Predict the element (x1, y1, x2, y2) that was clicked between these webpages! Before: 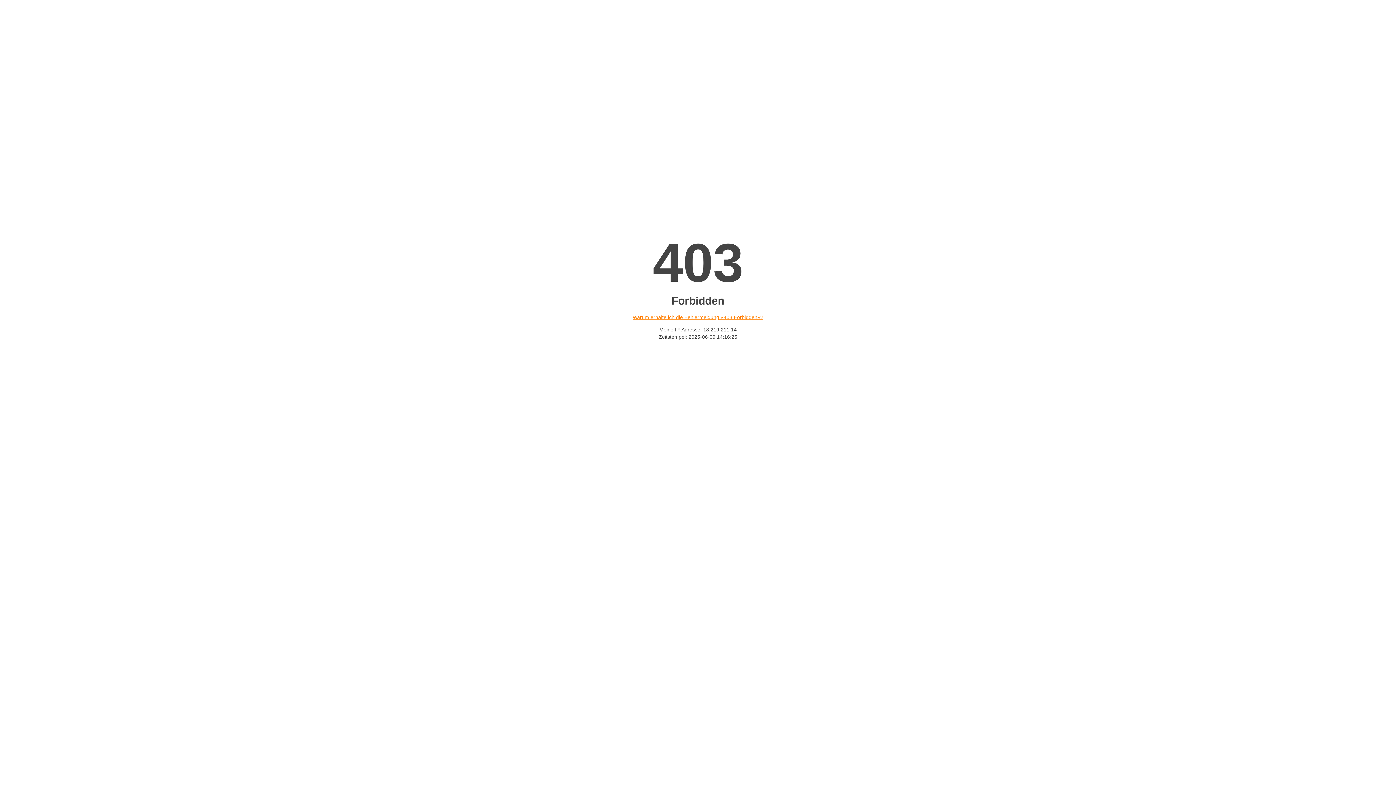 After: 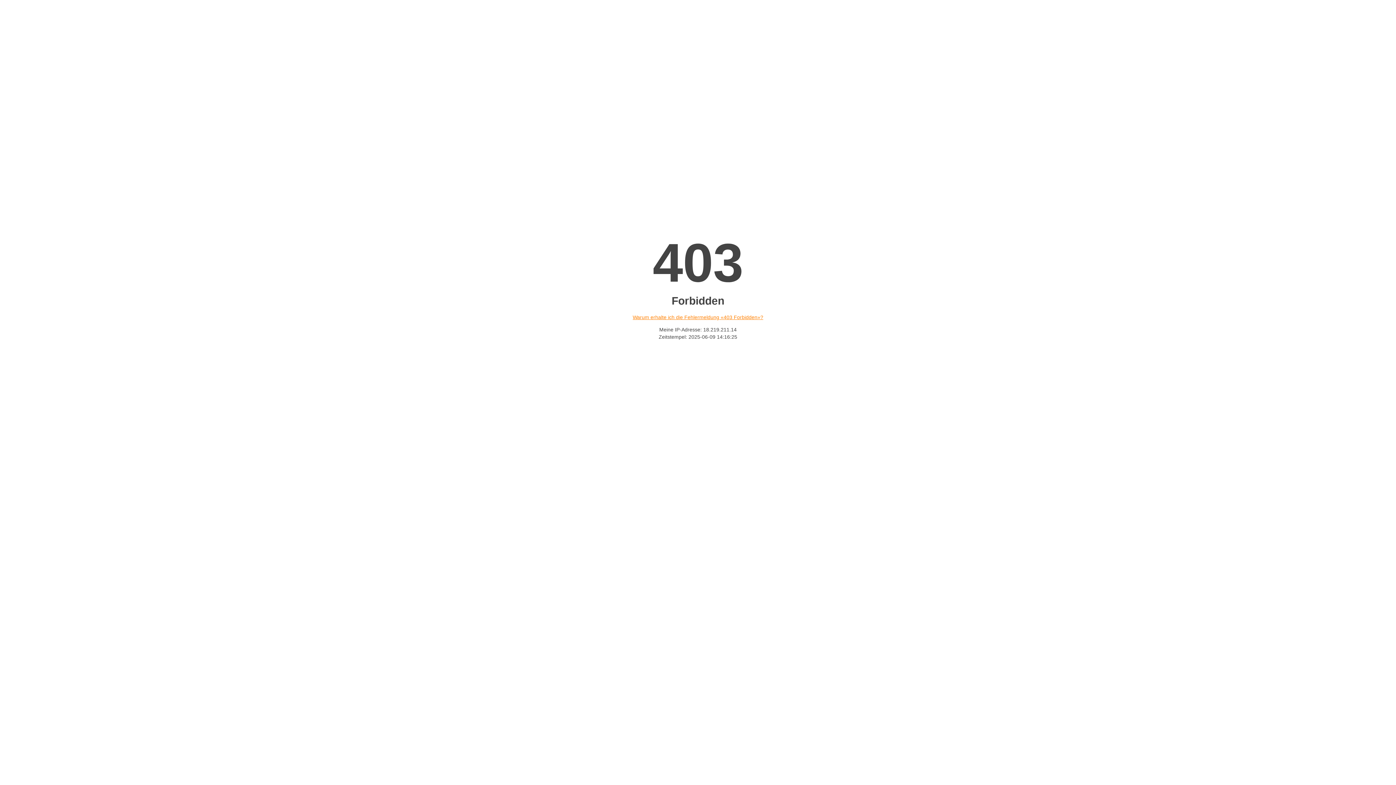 Action: label: Warum erhalte ich die Fehlermeldung «403 Forbidden»? bbox: (632, 314, 763, 320)